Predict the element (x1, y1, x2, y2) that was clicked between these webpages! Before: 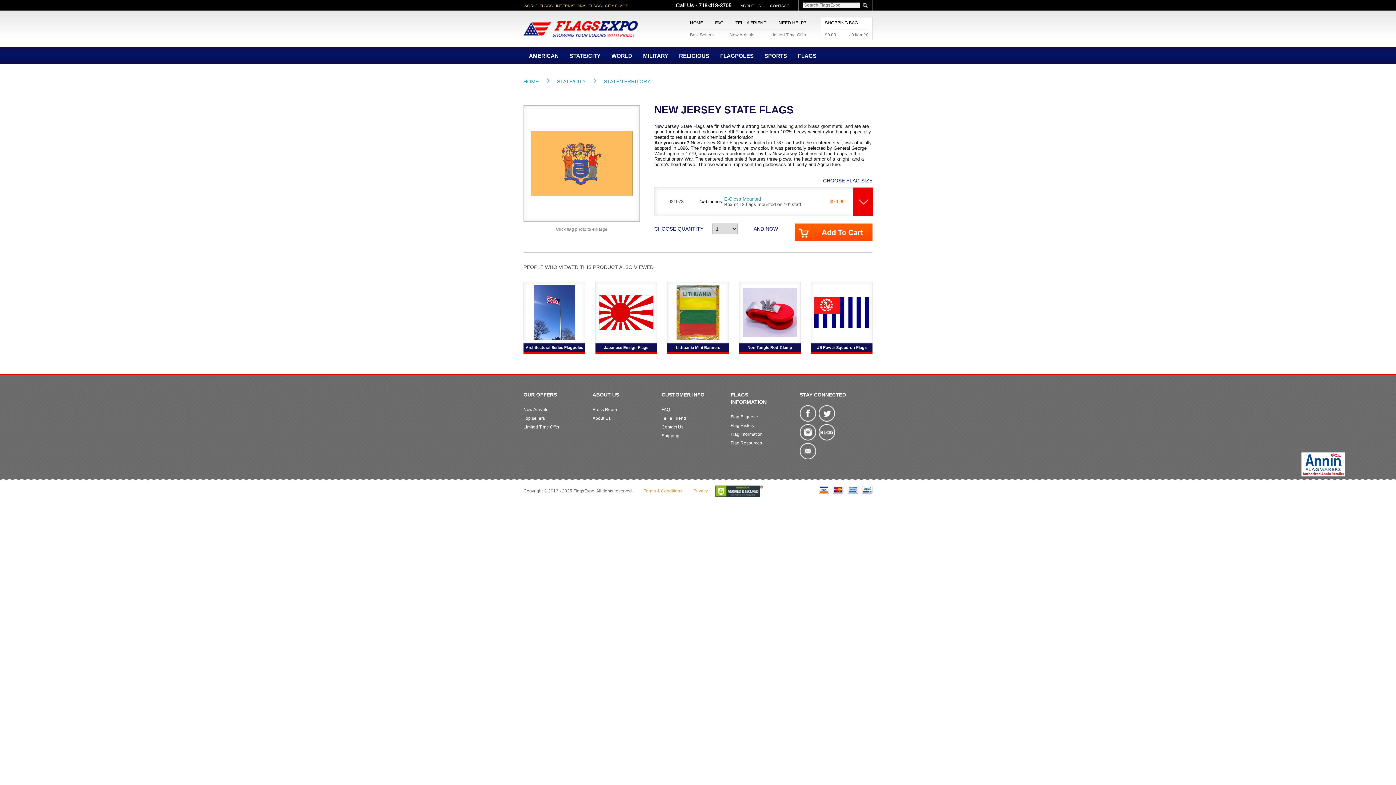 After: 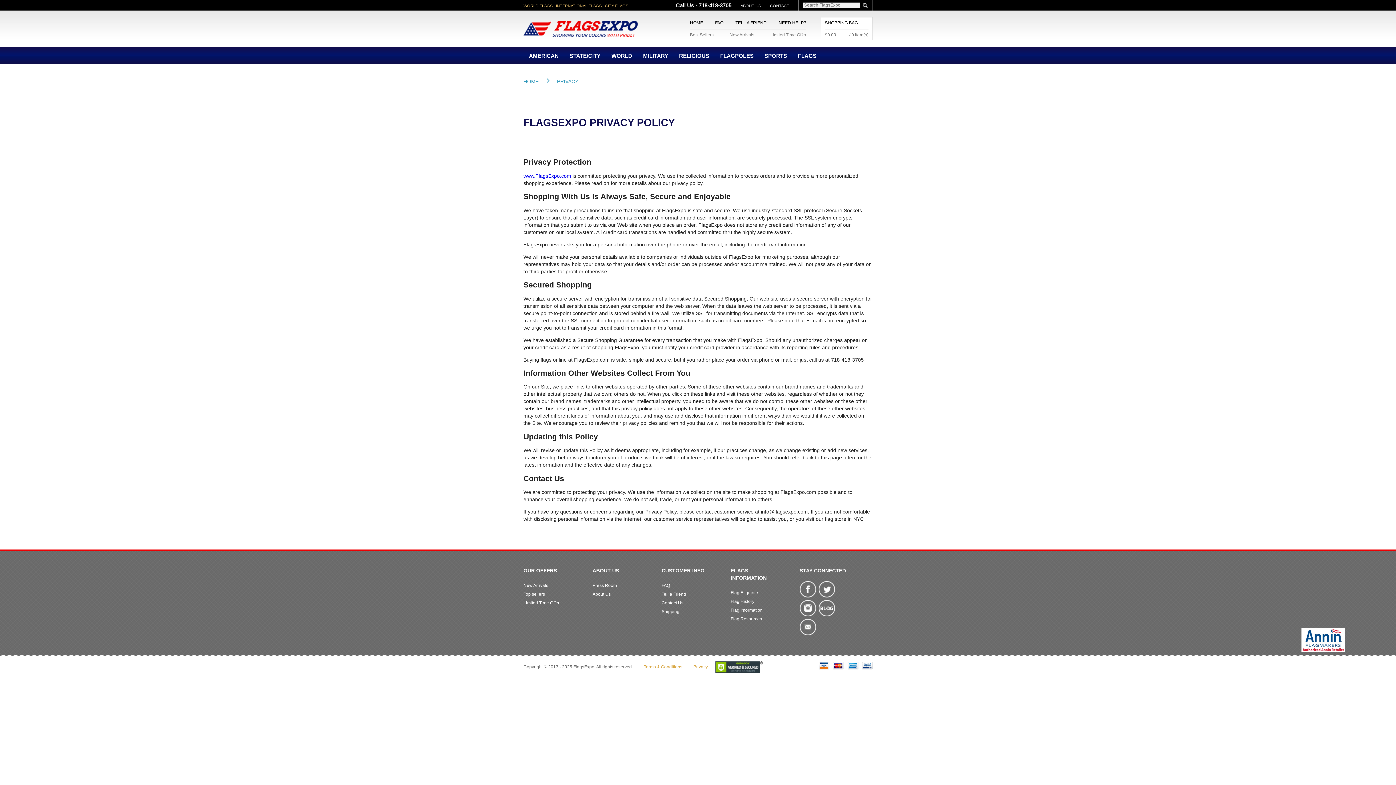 Action: bbox: (693, 488, 708, 493) label: Privacy